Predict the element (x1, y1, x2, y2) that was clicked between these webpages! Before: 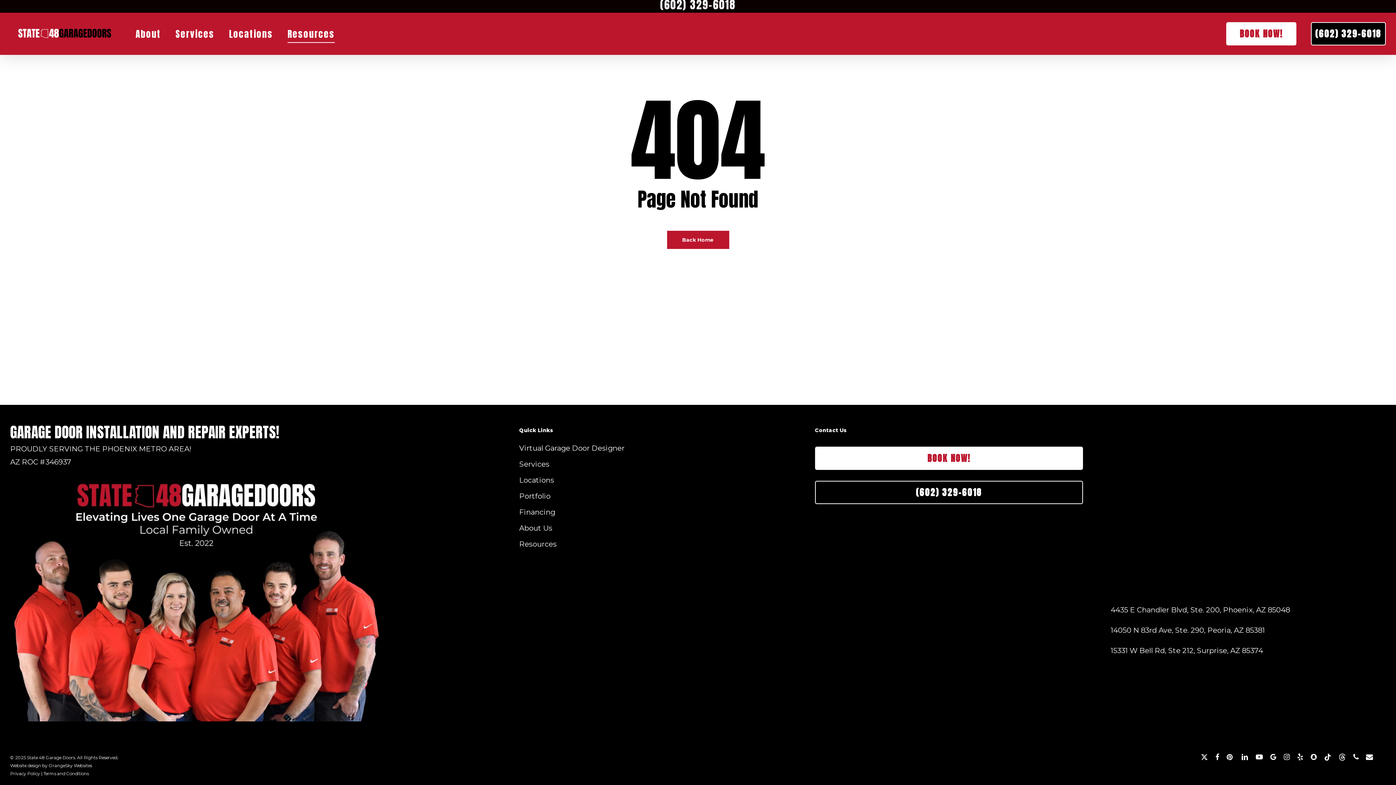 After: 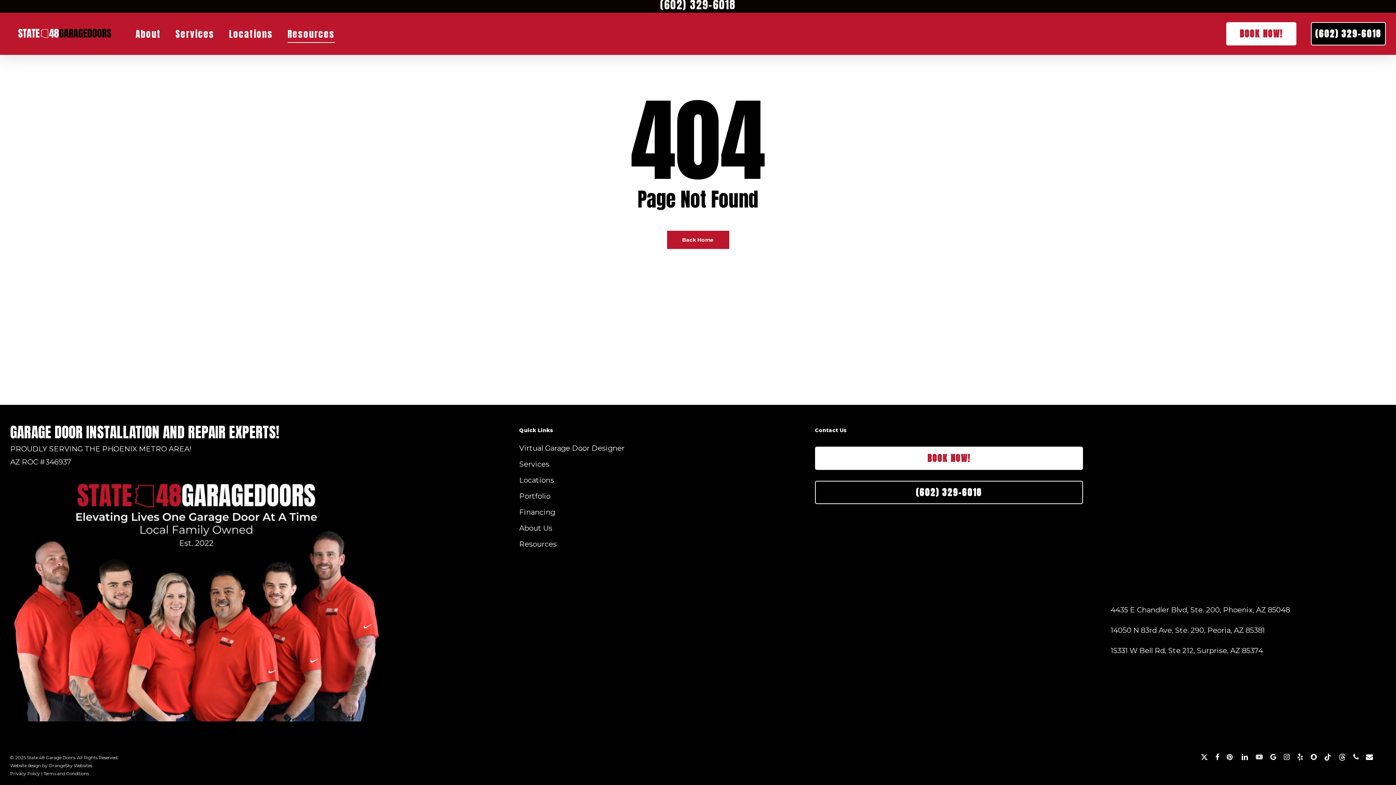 Action: label: youtube bbox: (1255, 753, 1263, 761)